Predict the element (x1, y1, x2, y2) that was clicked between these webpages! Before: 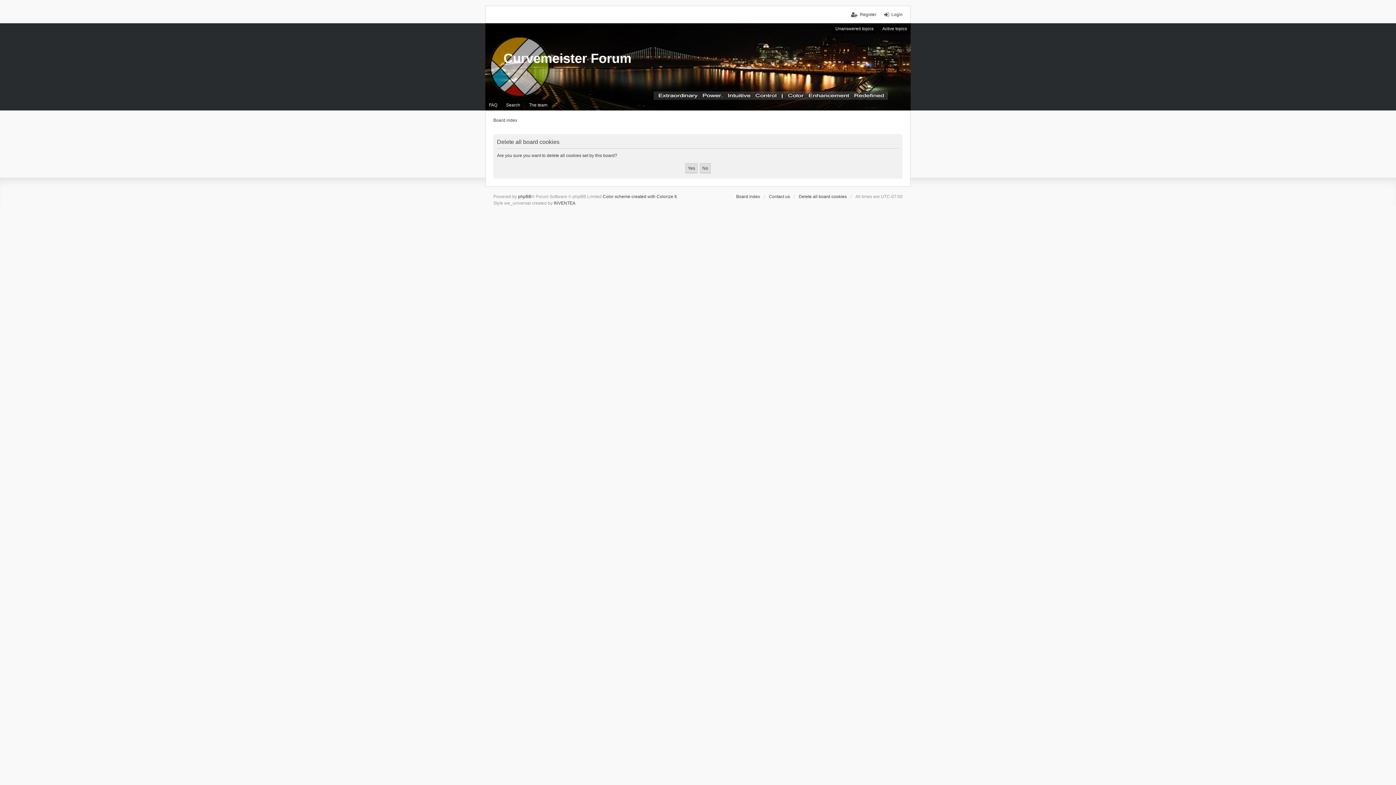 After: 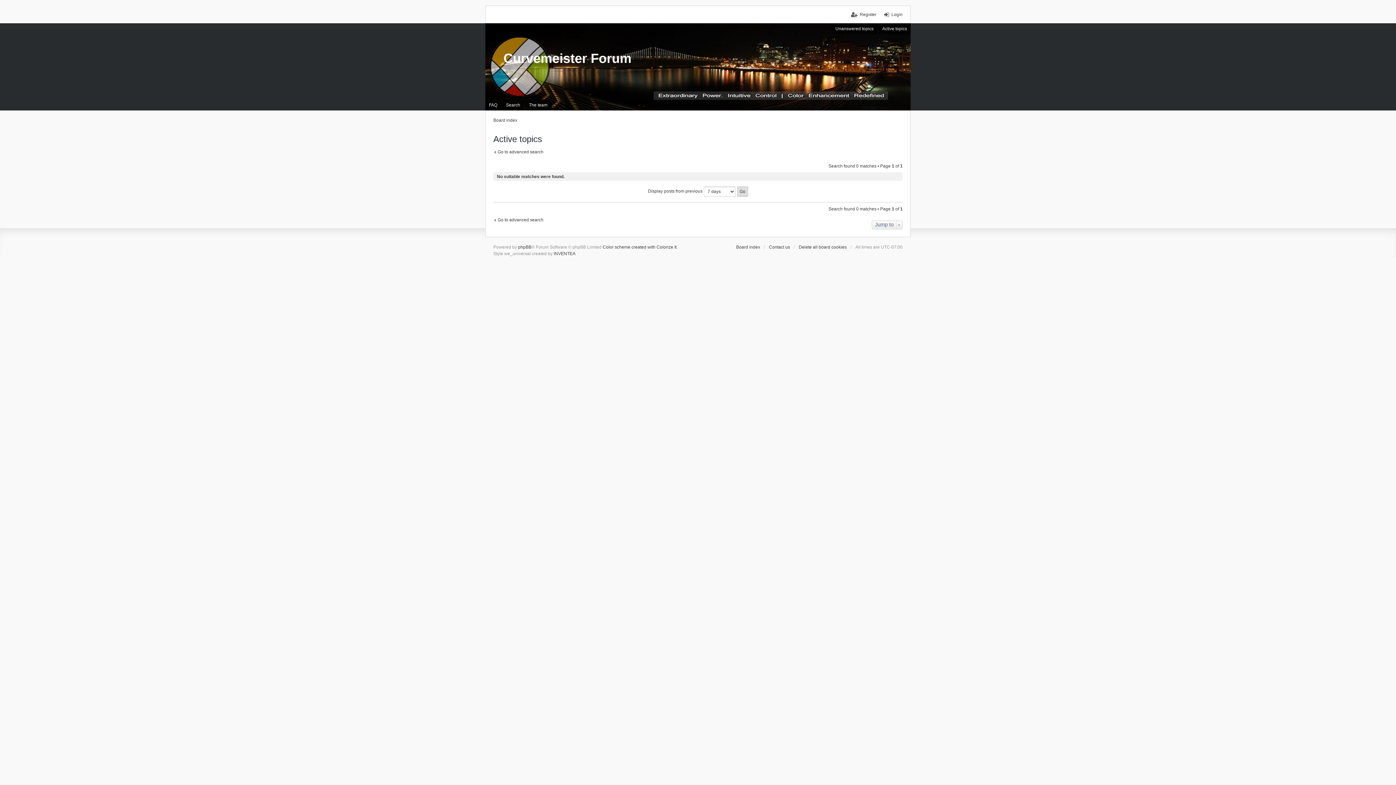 Action: bbox: (878, 23, 910, 34) label: Active topics